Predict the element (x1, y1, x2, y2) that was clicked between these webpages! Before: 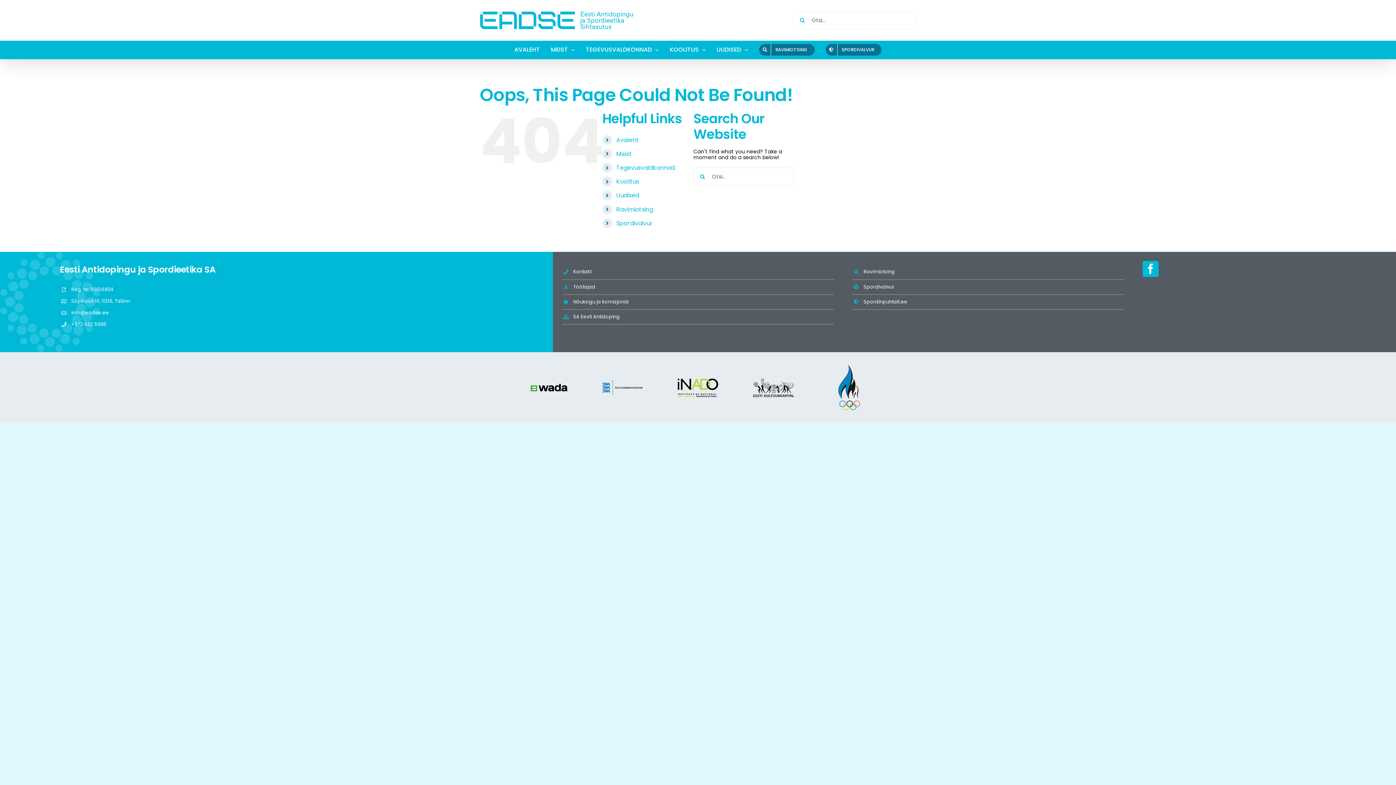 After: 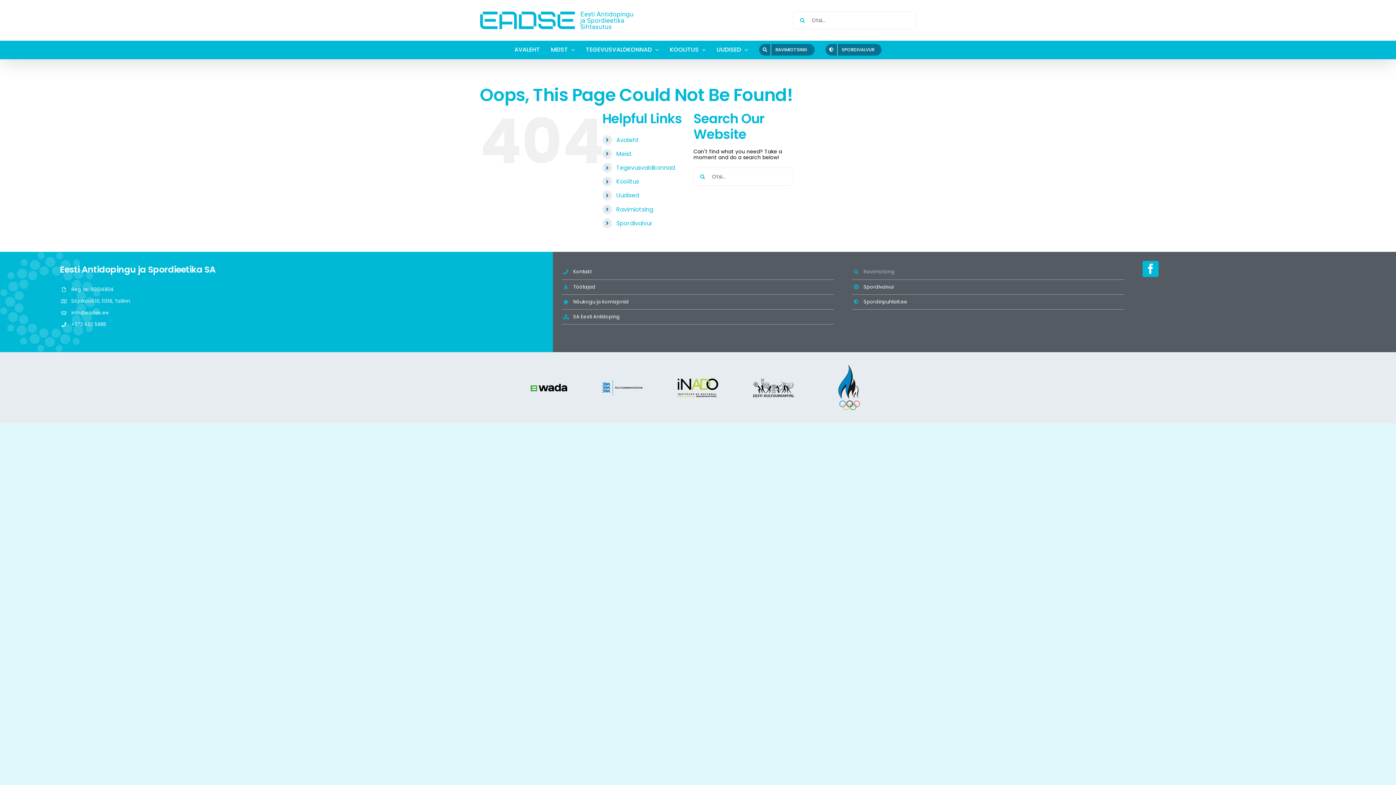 Action: label: Ravimiotsing bbox: (863, 268, 894, 275)